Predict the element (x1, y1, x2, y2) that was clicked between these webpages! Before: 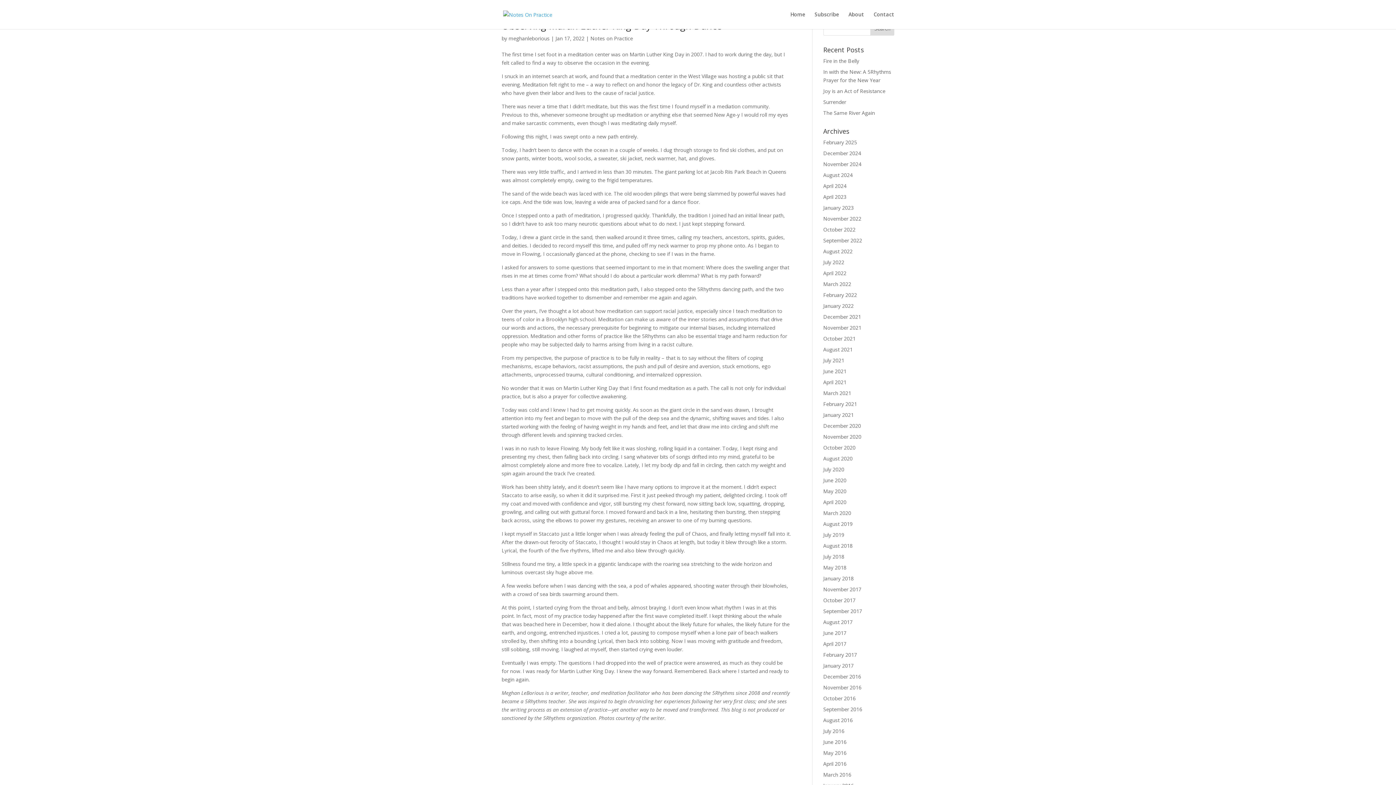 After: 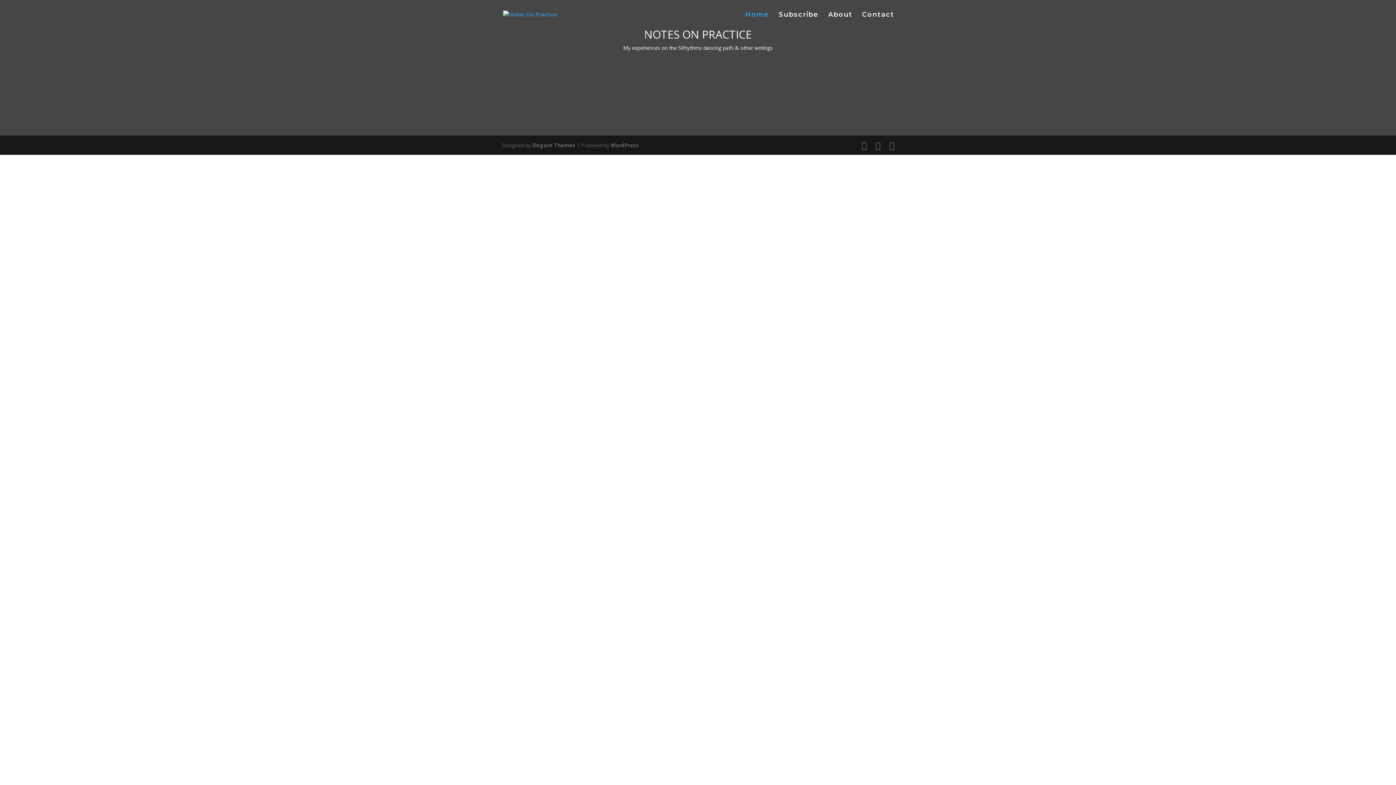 Action: bbox: (790, 12, 805, 29) label: Home